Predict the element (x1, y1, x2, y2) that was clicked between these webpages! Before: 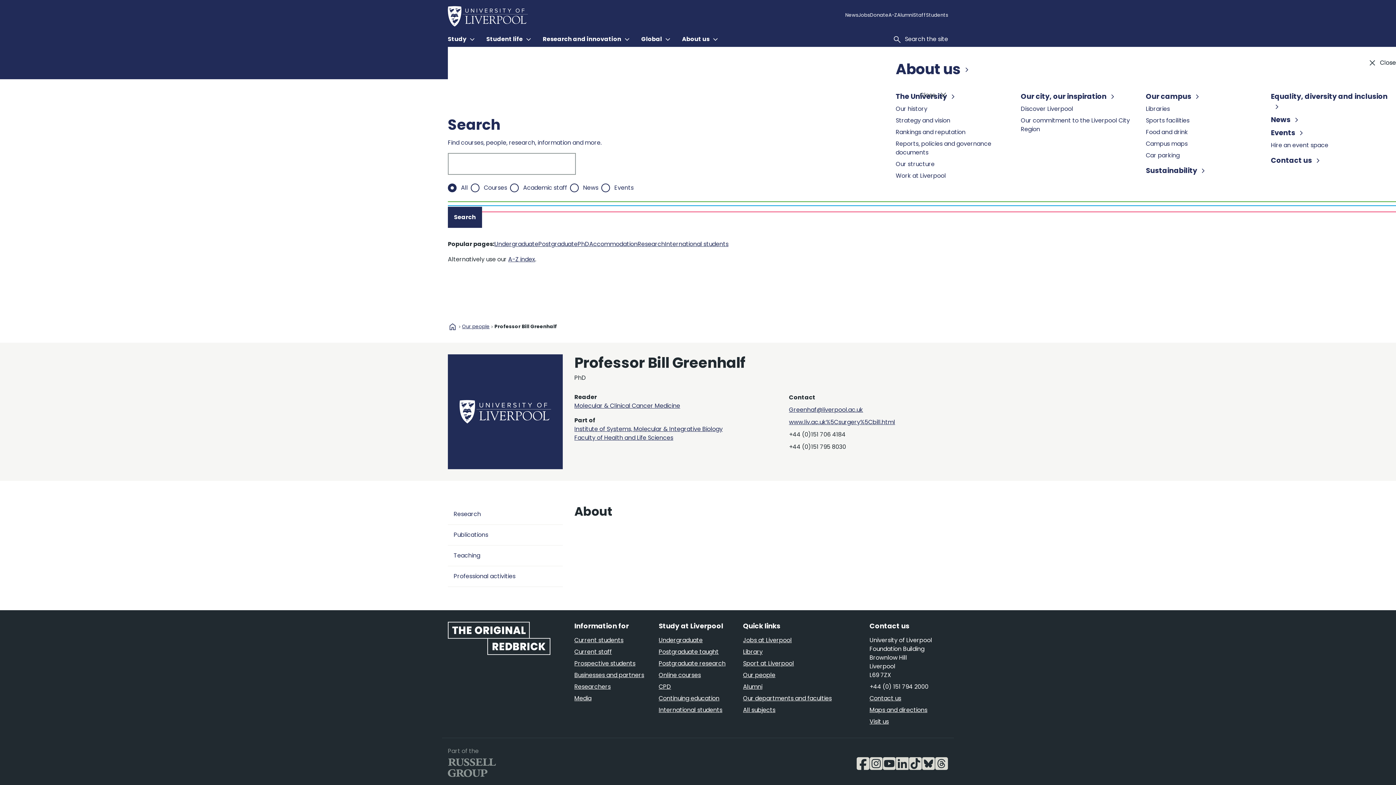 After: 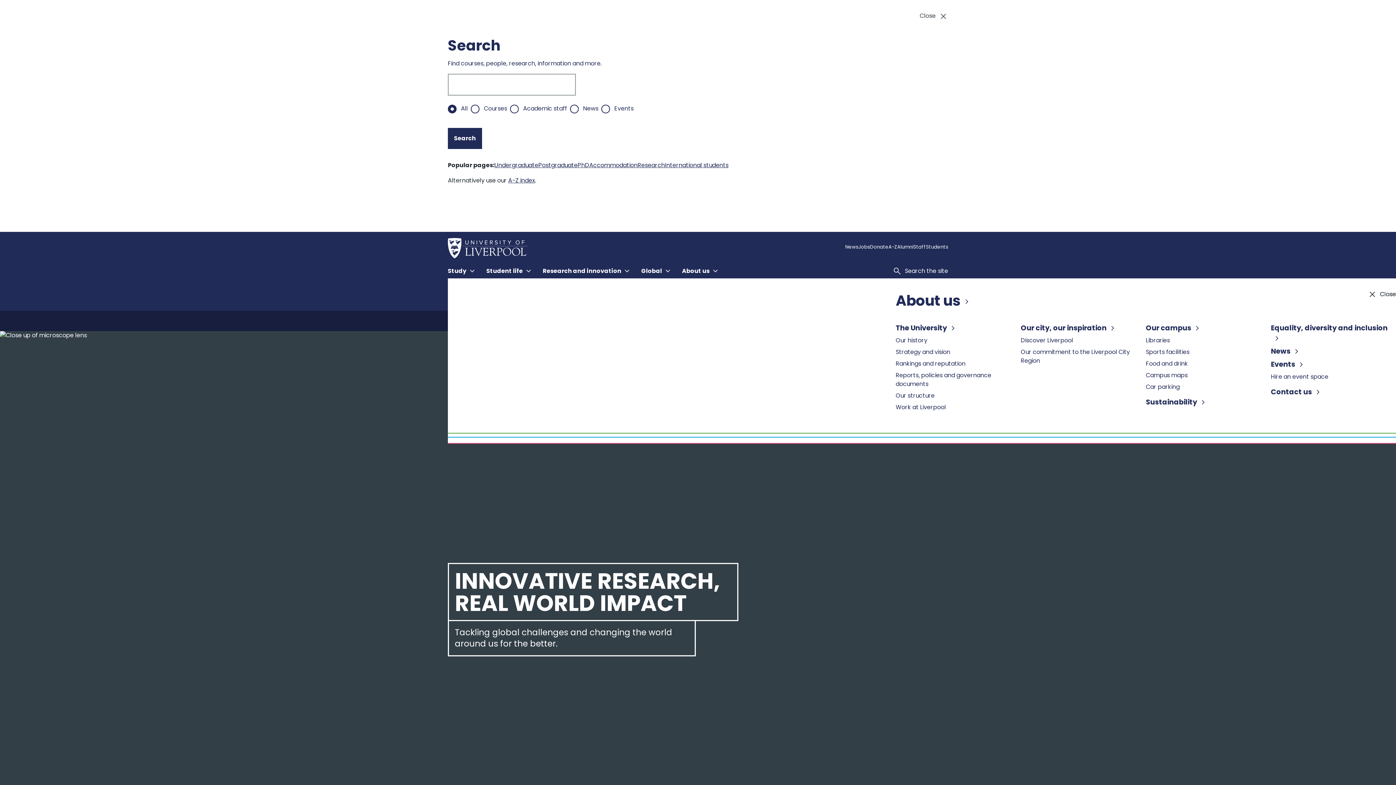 Action: bbox: (633, 254, 660, 264) label: Research